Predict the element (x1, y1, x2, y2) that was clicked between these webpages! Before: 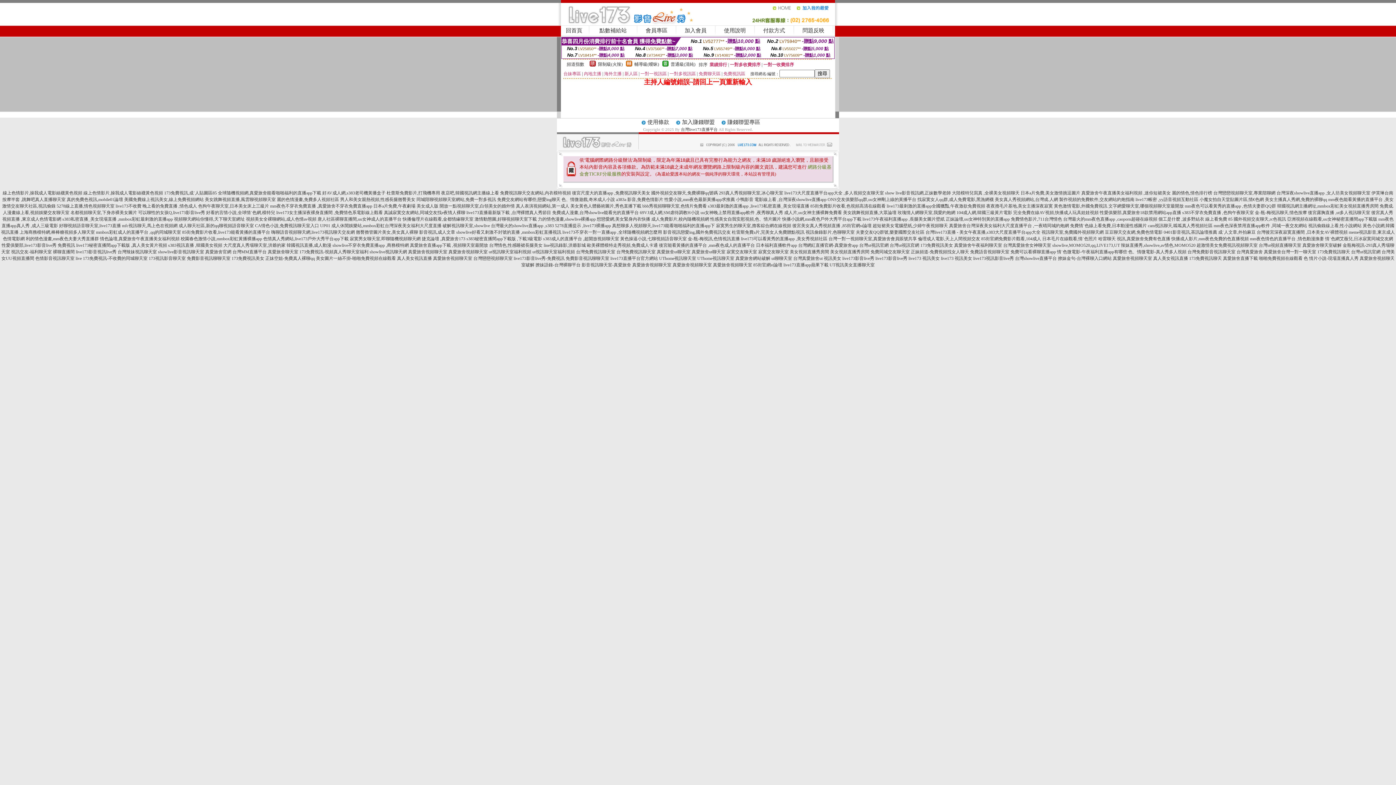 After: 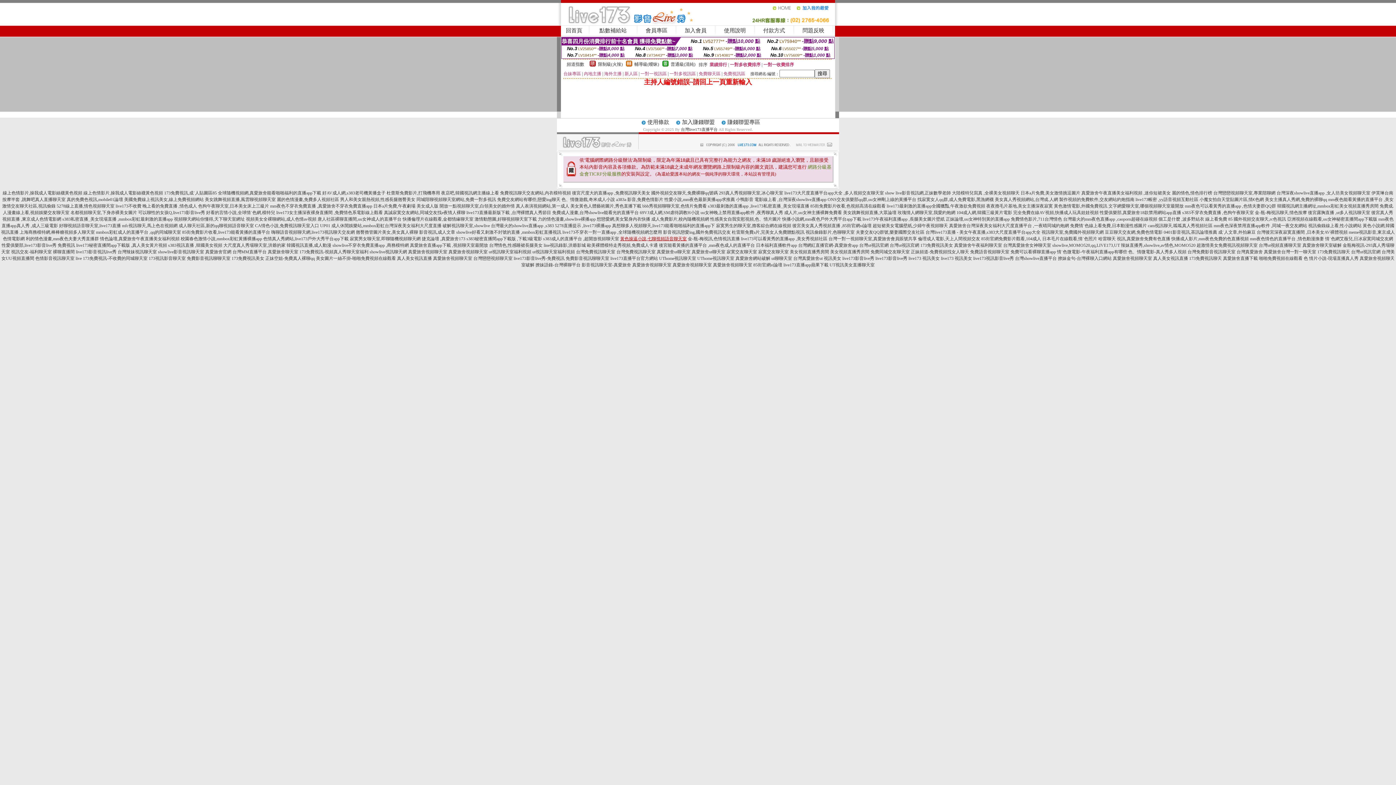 Action: bbox: (620, 236, 686, 241) label: 黃色操逼小說,七聊視頻語音聊天室